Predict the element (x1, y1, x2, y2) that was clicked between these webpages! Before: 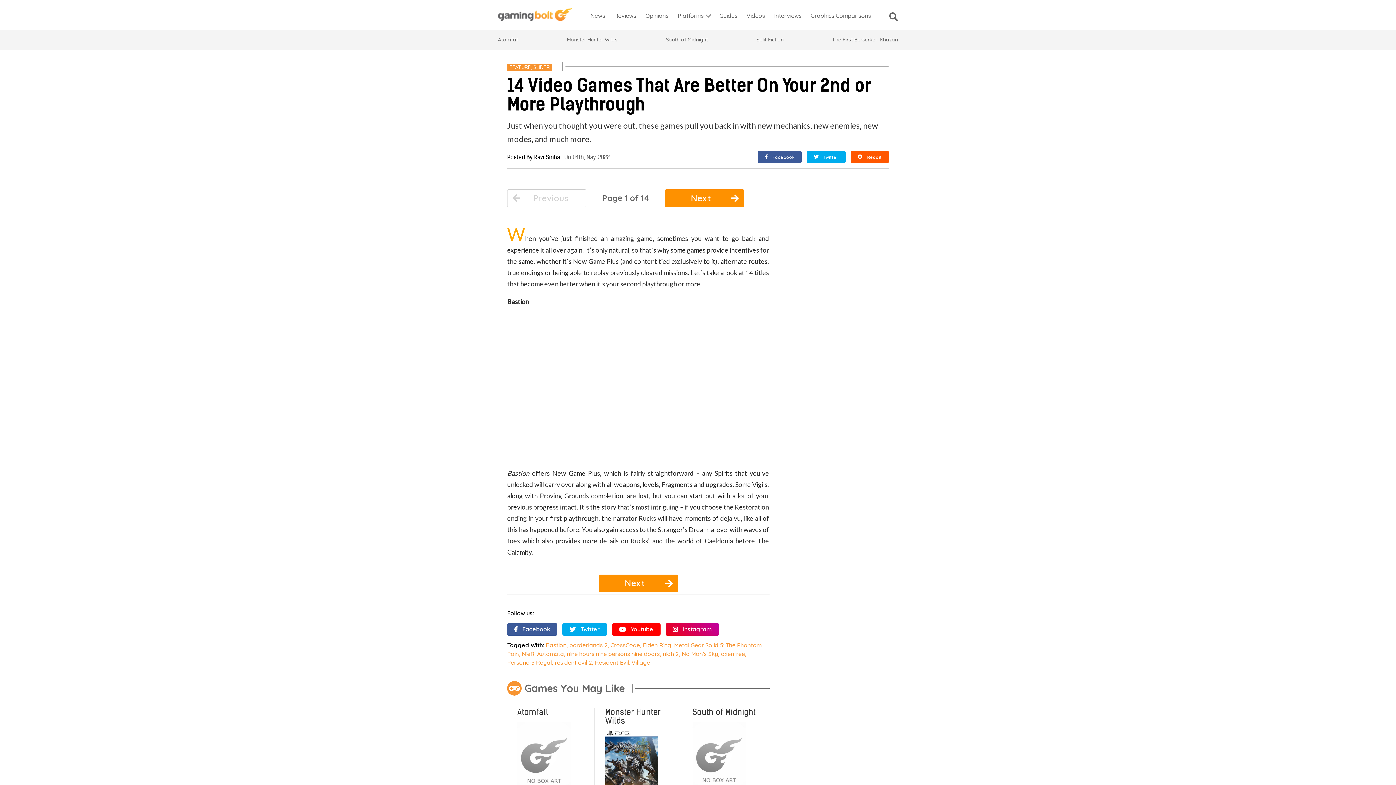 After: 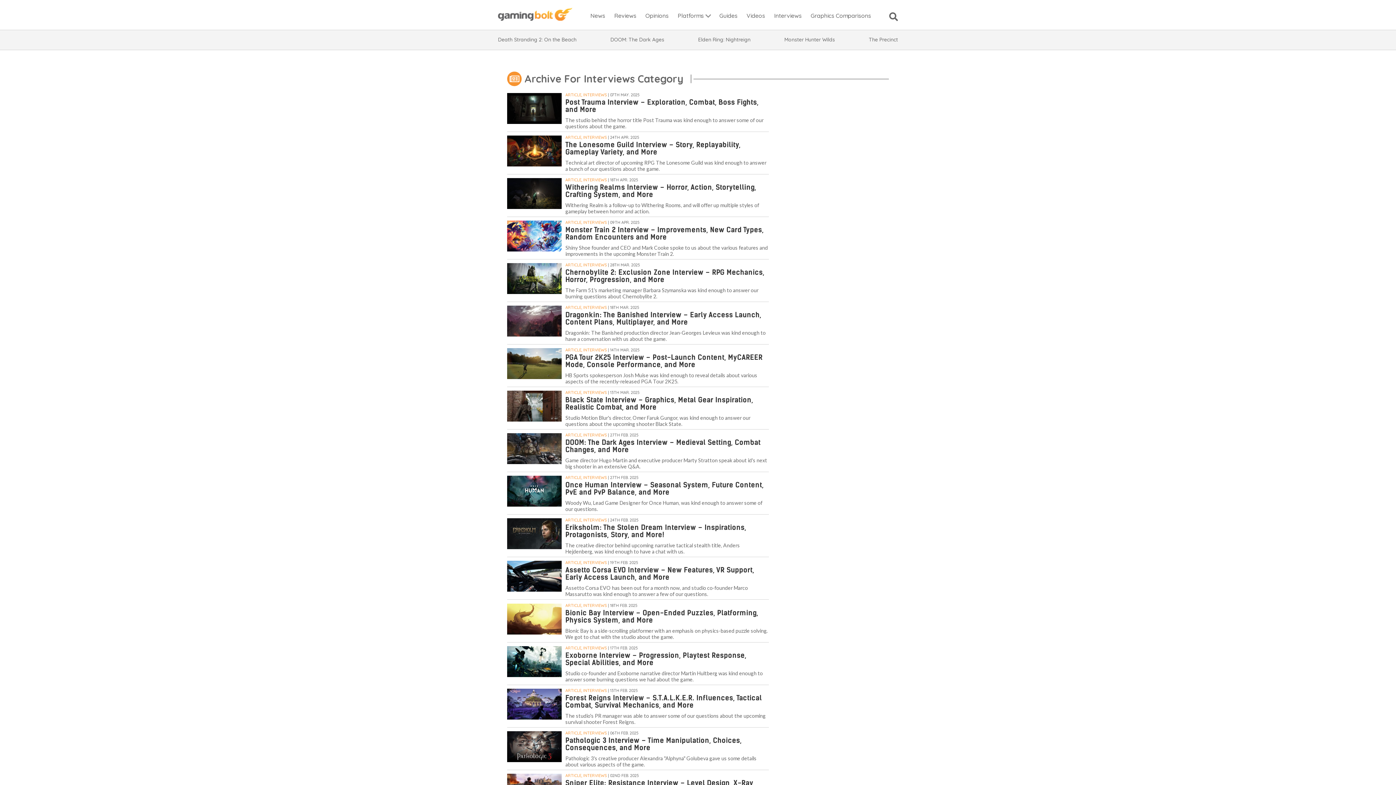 Action: bbox: (772, 9, 803, 26) label: Interviews